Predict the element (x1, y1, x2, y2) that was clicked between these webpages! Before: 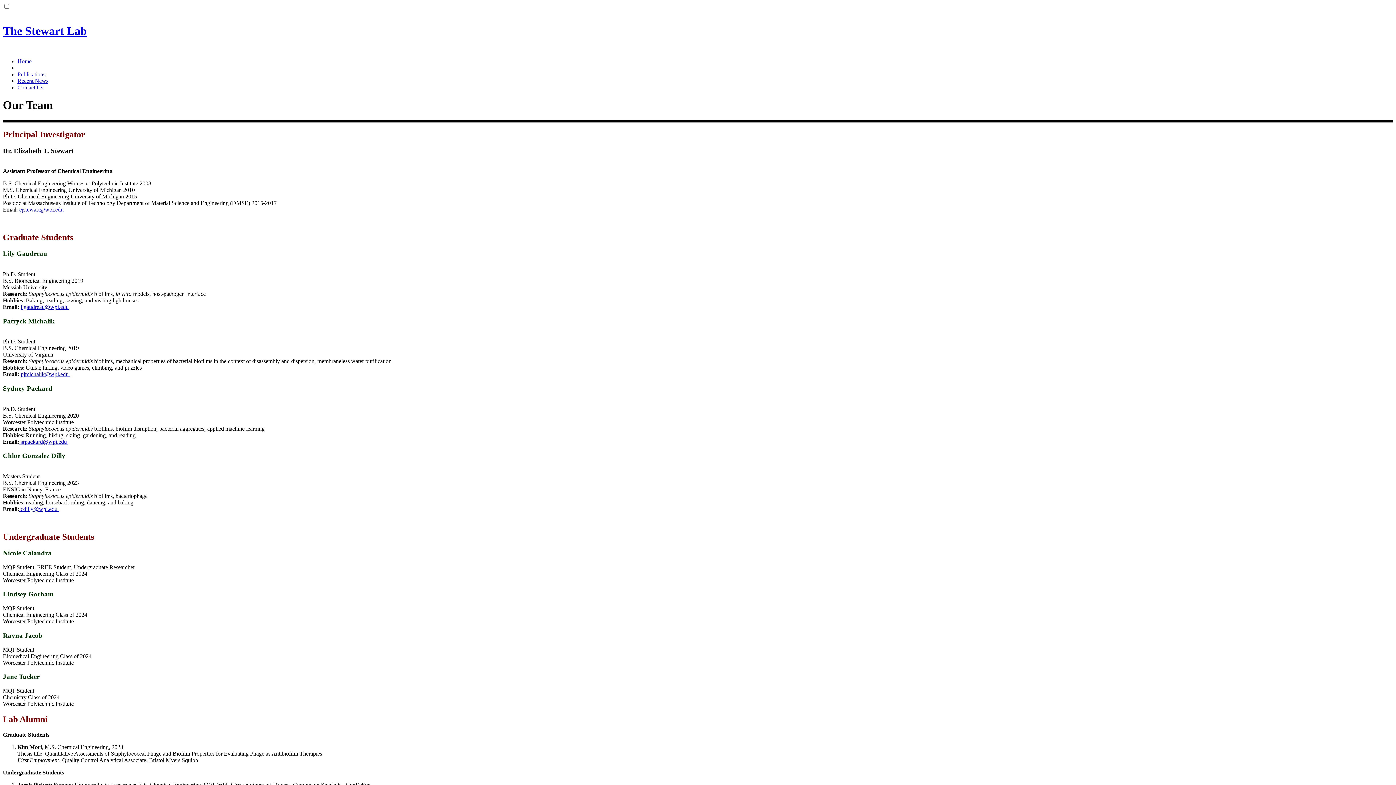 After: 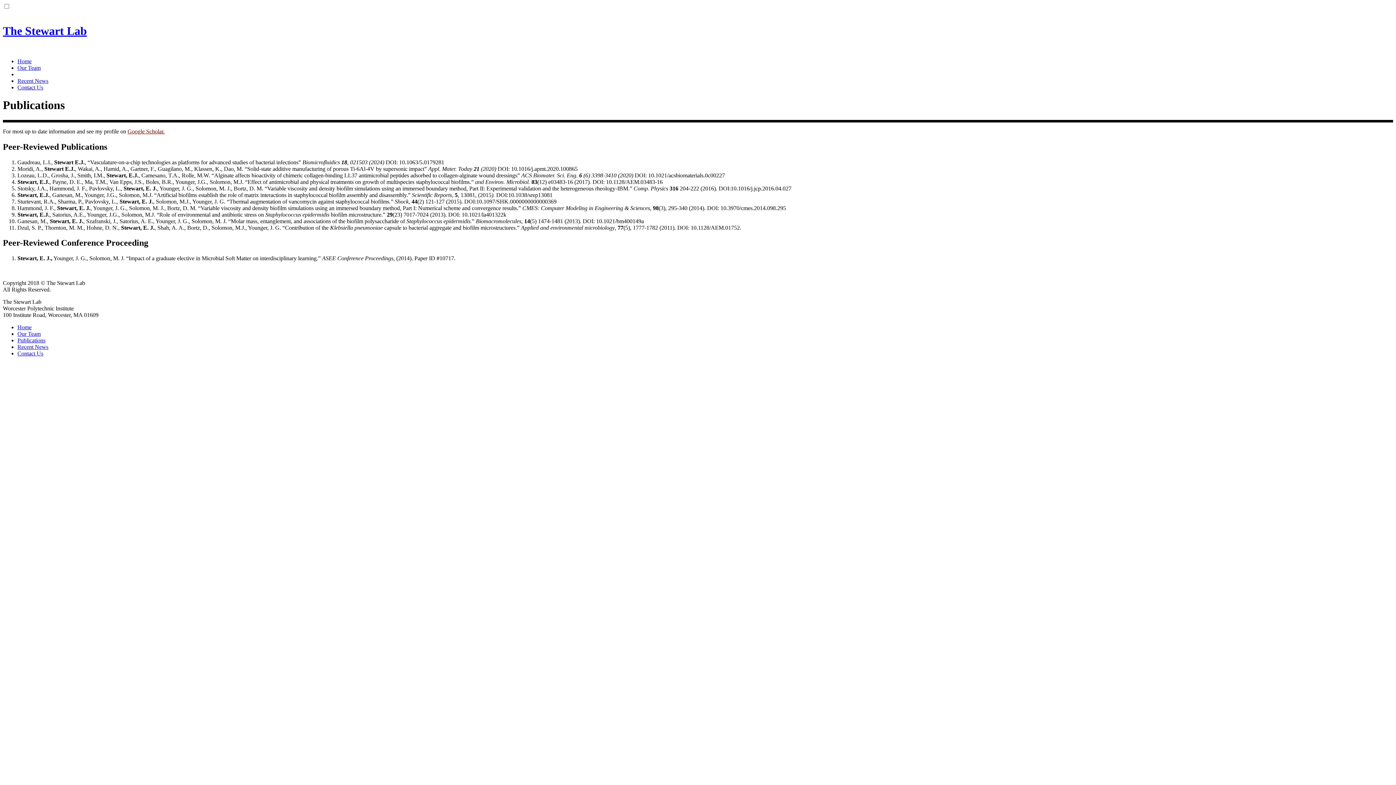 Action: bbox: (17, 71, 45, 77) label: Publications